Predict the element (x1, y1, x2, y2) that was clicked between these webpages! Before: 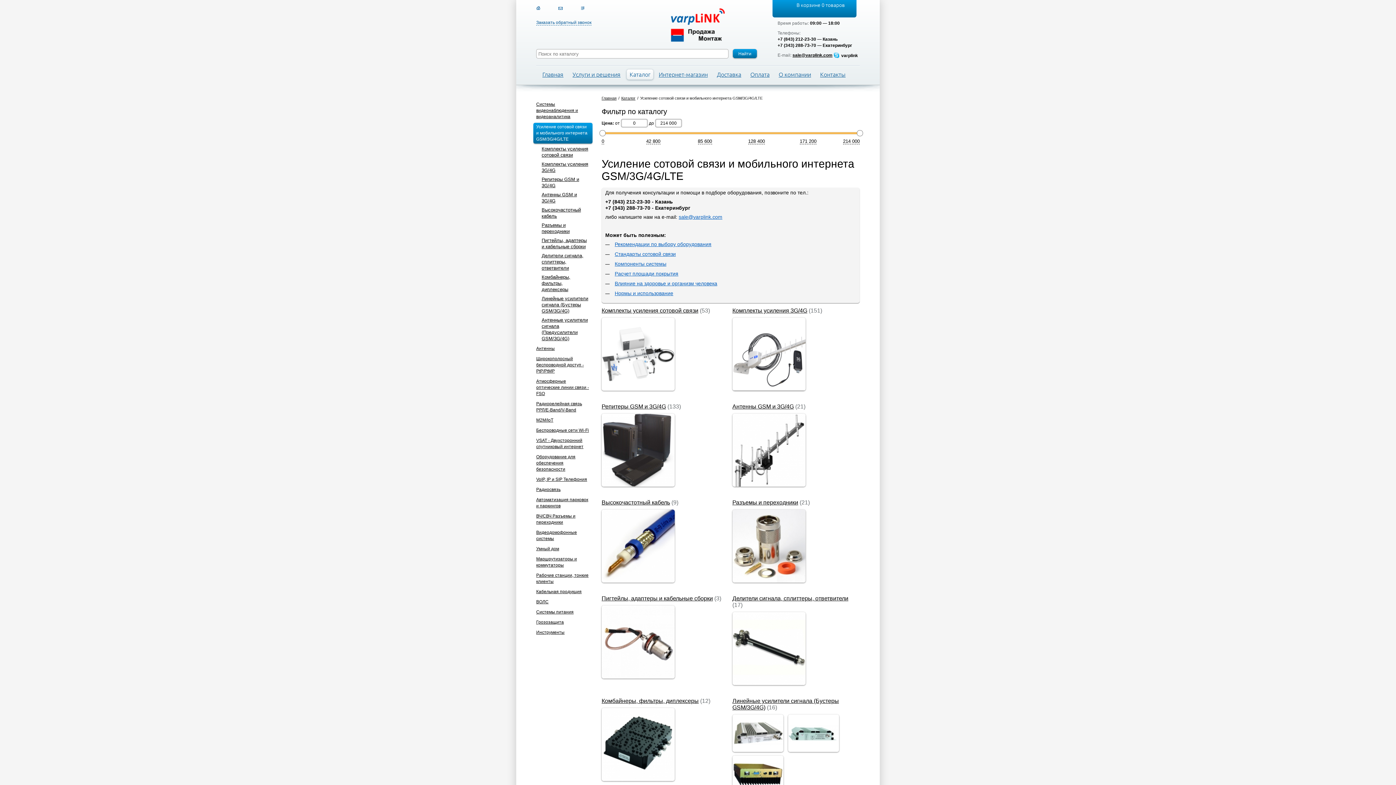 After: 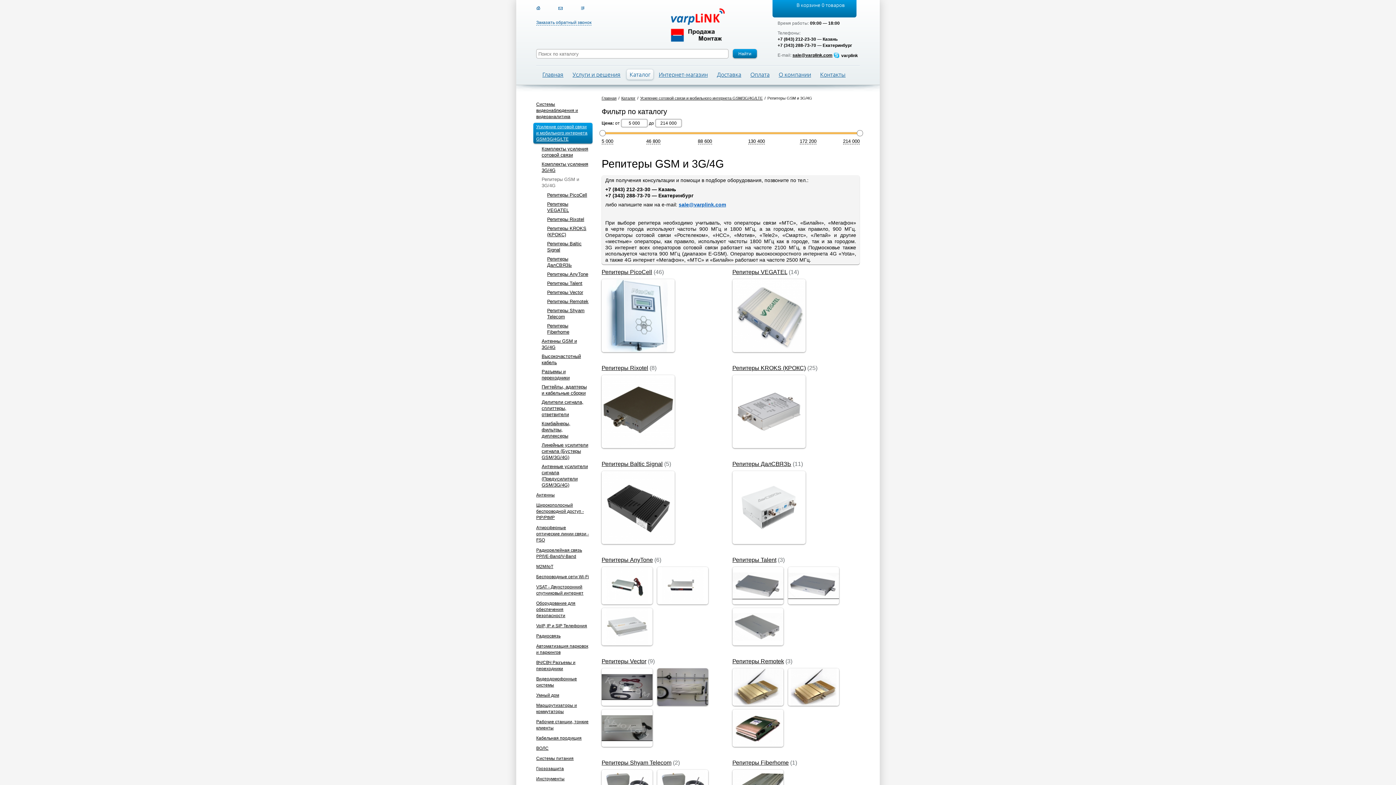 Action: bbox: (601, 403, 666, 409) label: Репитеры GSM и 3G/4G